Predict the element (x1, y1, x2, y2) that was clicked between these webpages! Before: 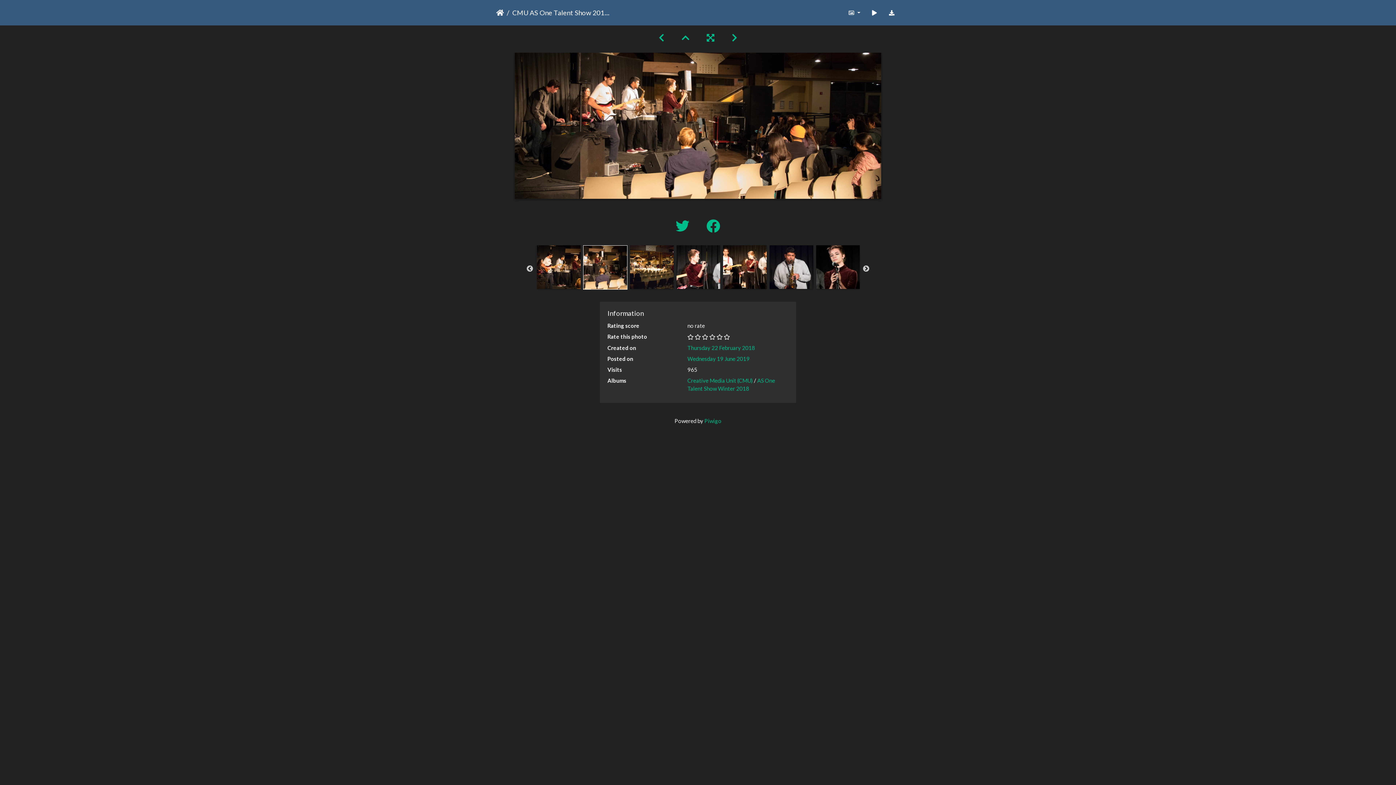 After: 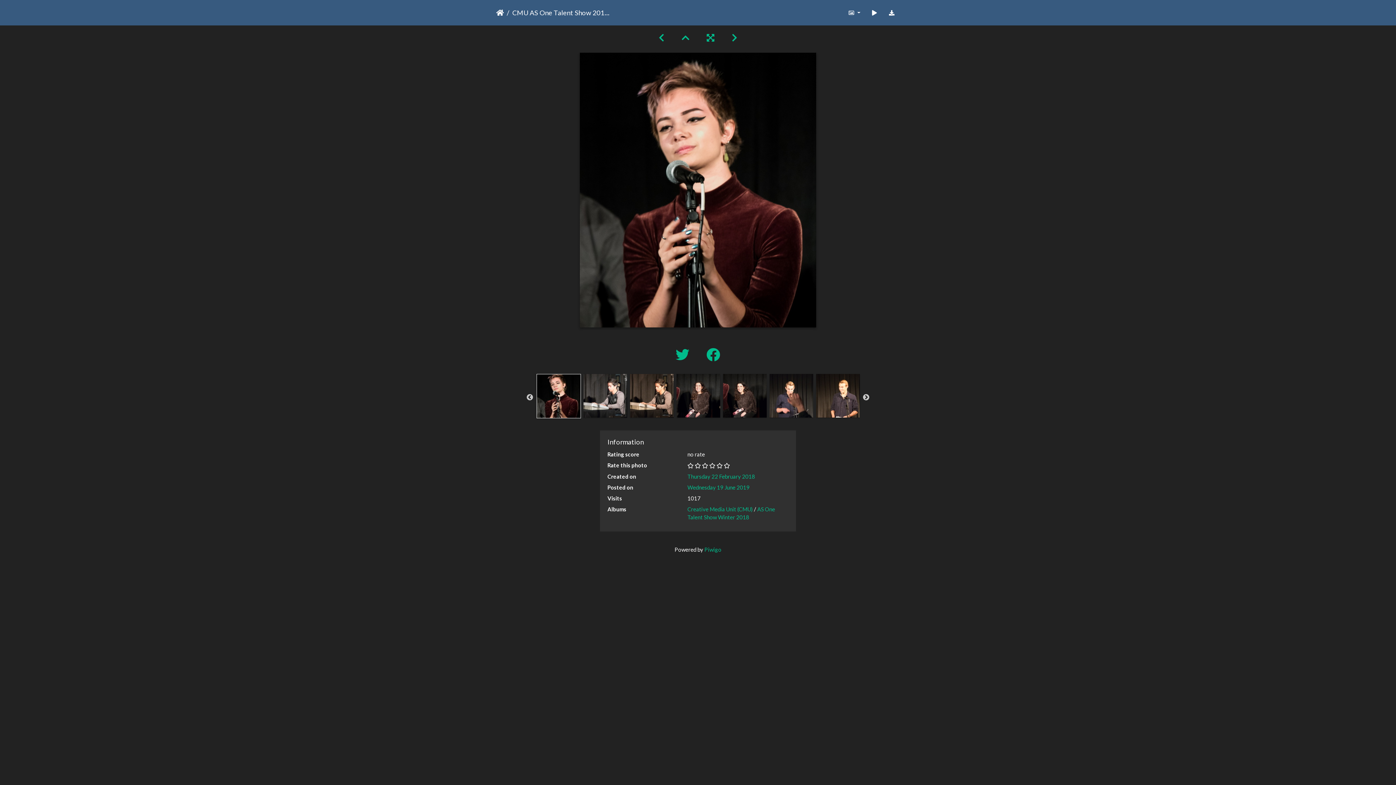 Action: bbox: (816, 263, 859, 269)